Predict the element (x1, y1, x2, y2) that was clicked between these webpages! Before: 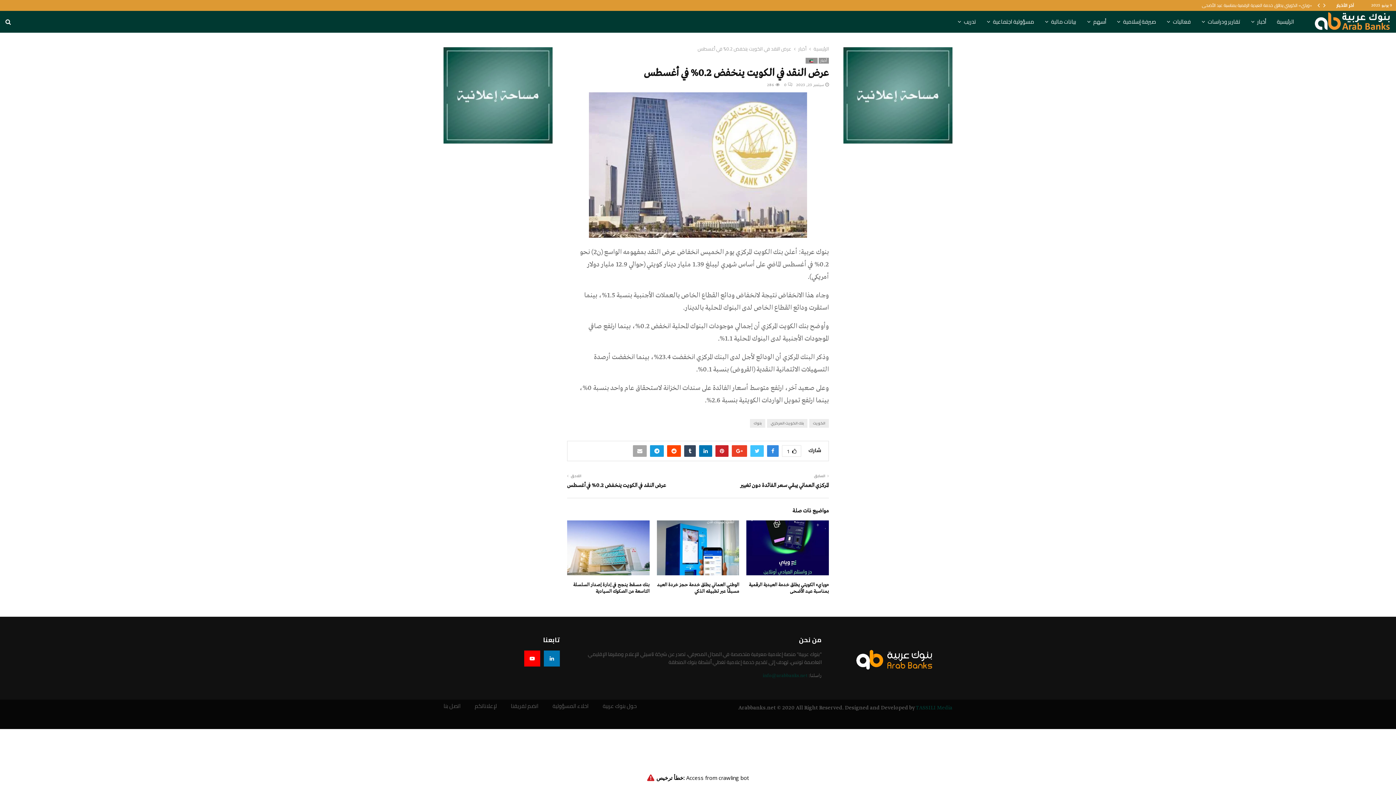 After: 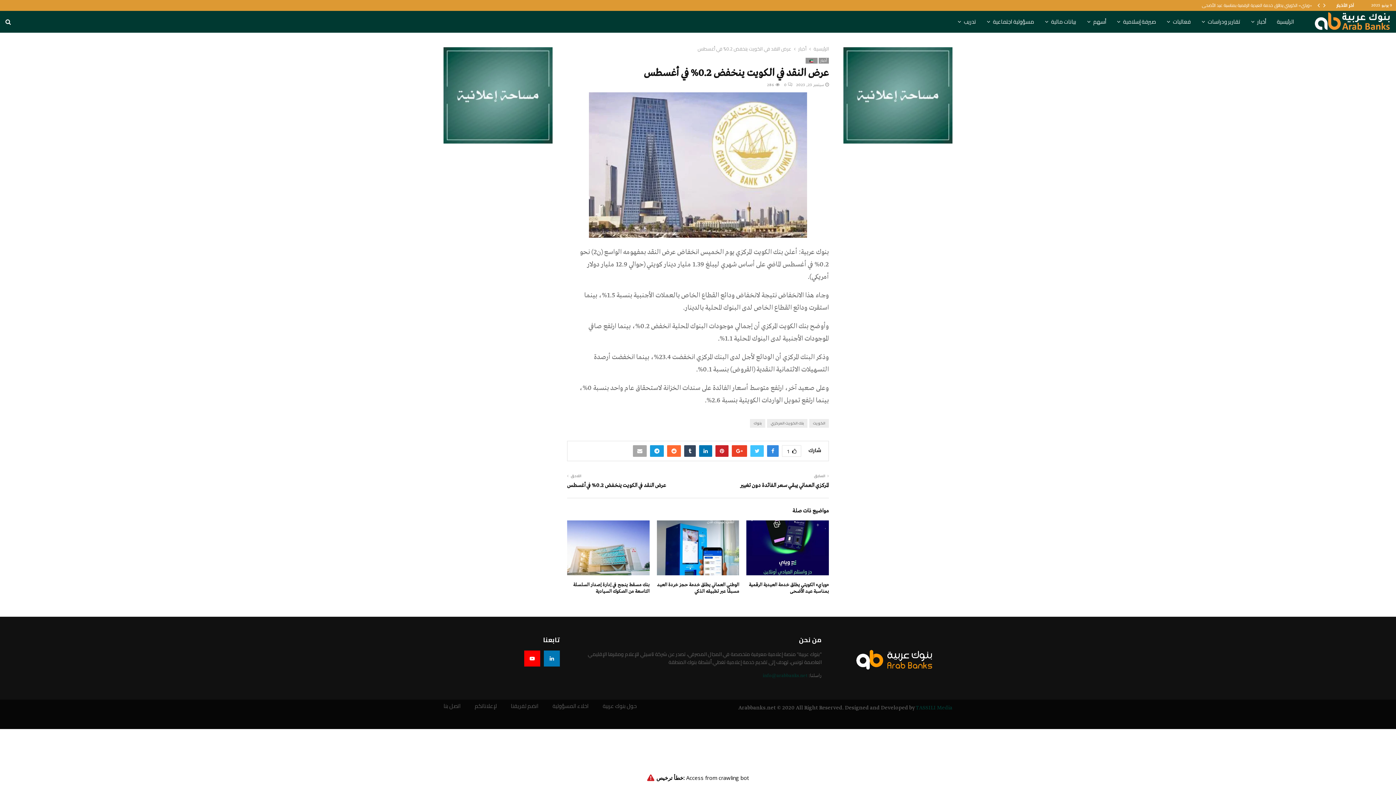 Action: bbox: (667, 445, 681, 456)